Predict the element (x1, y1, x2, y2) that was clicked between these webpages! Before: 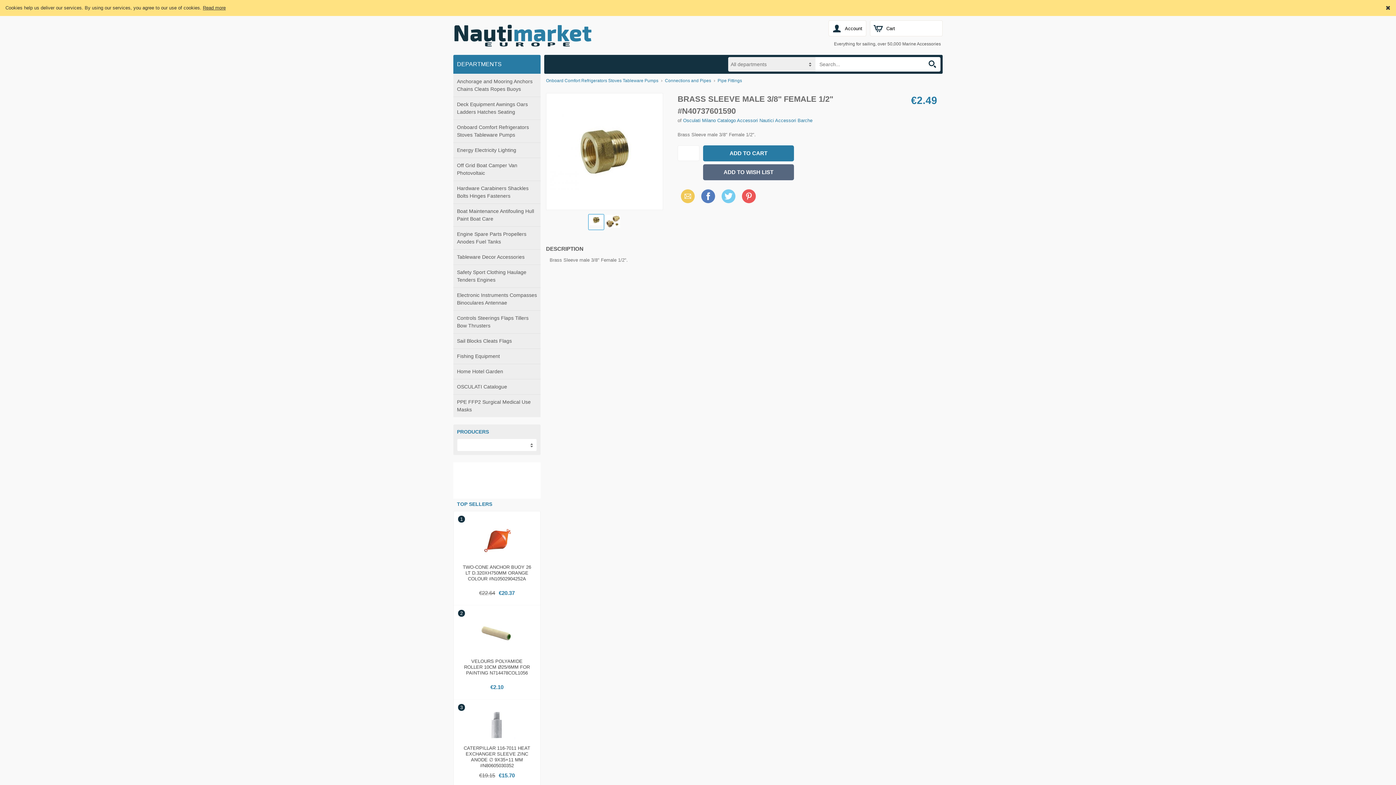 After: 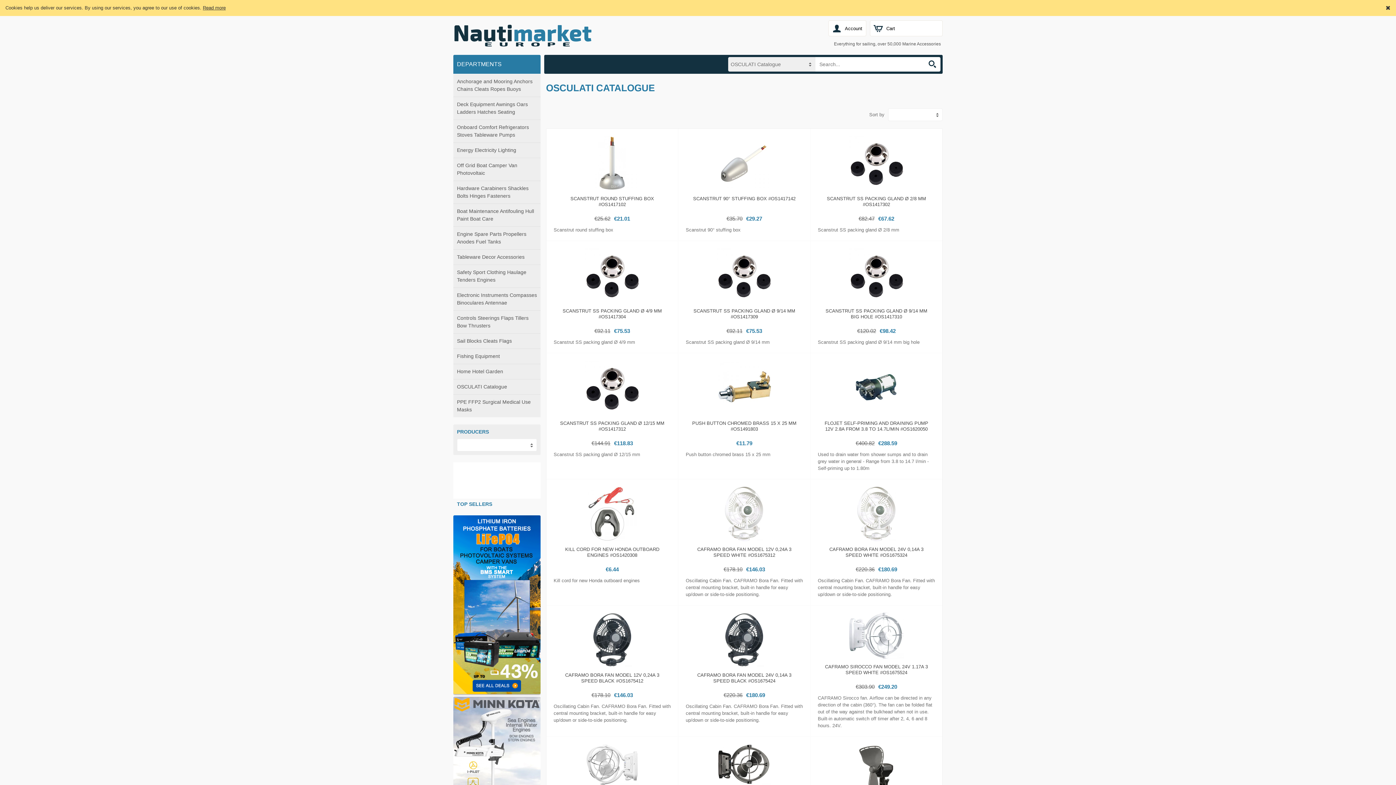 Action: bbox: (453, 379, 540, 394) label: OSCULATI Catalogue